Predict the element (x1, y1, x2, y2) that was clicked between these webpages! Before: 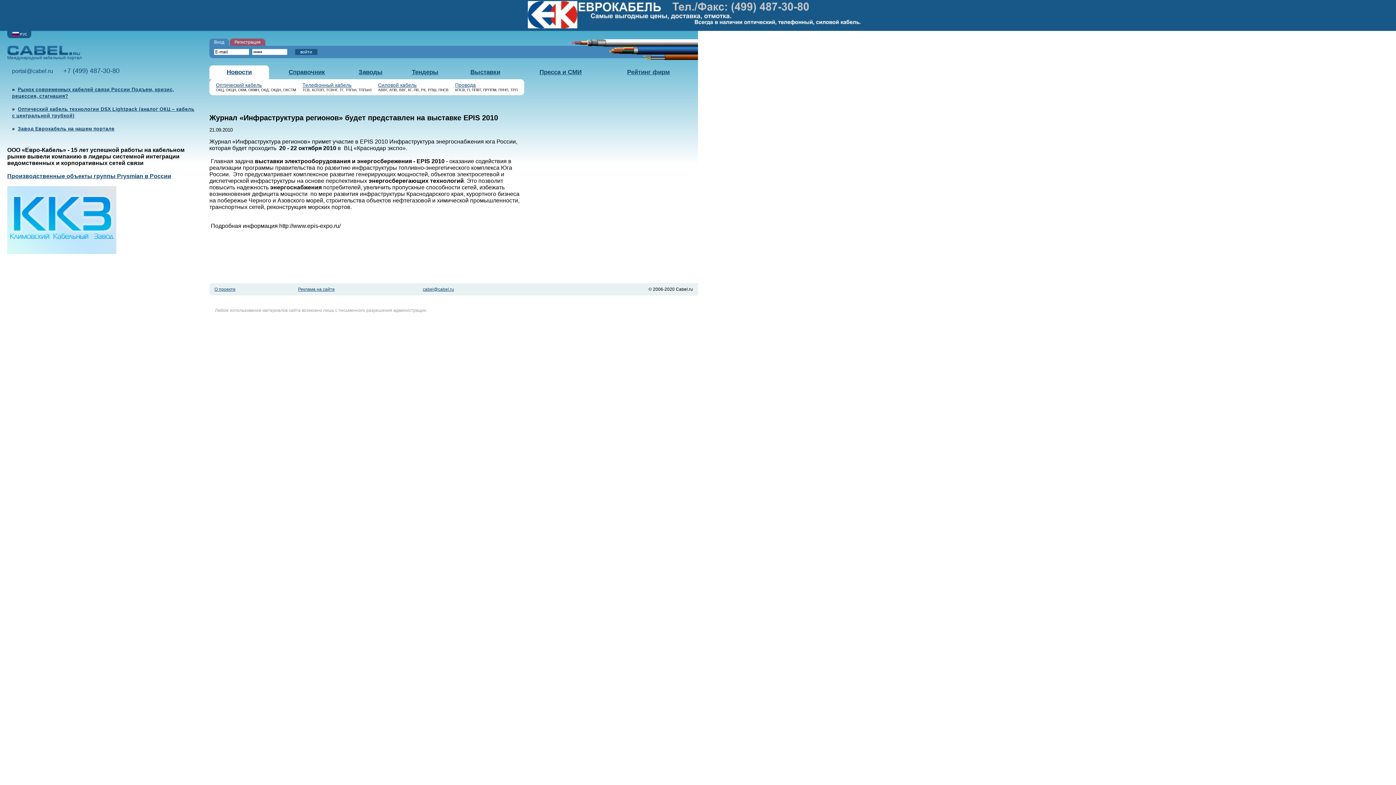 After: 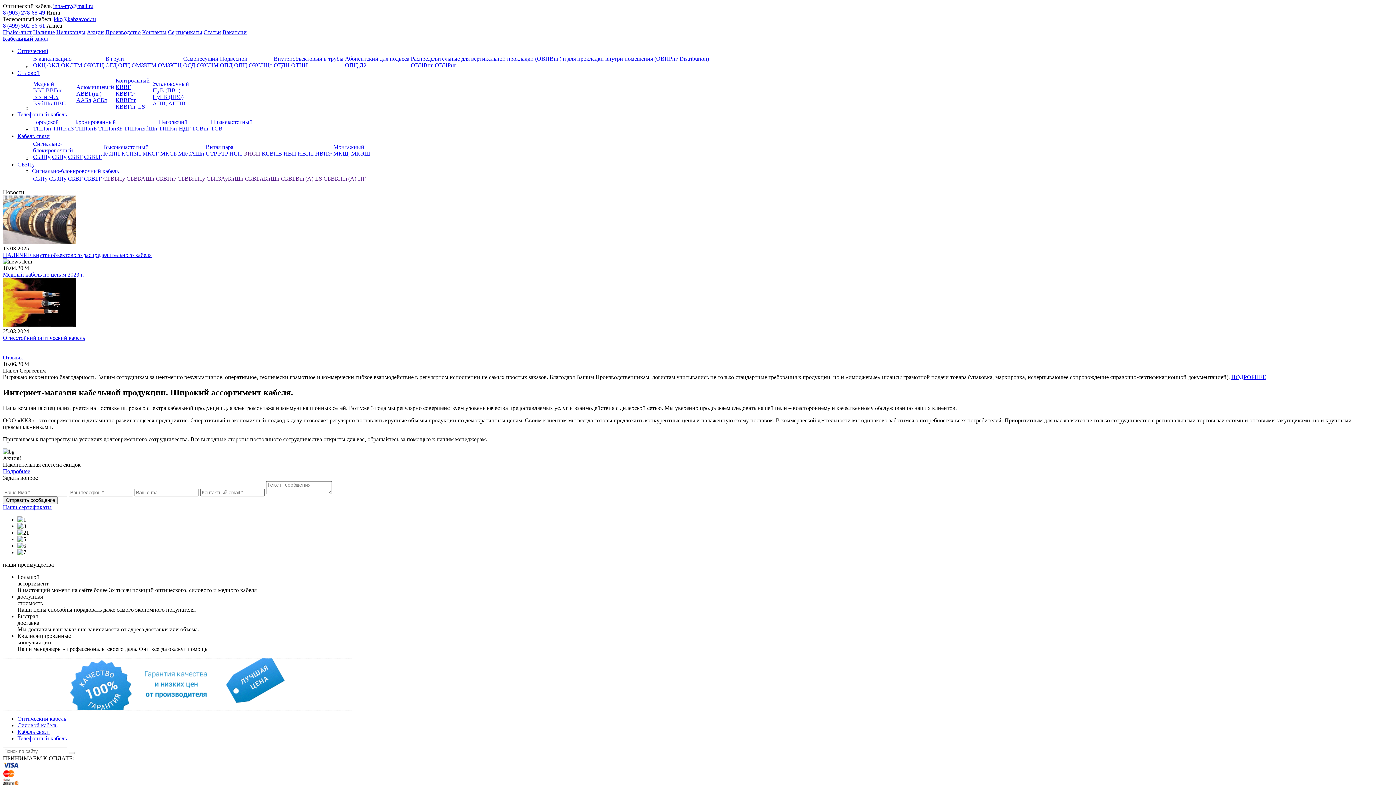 Action: bbox: (7, 249, 116, 255)